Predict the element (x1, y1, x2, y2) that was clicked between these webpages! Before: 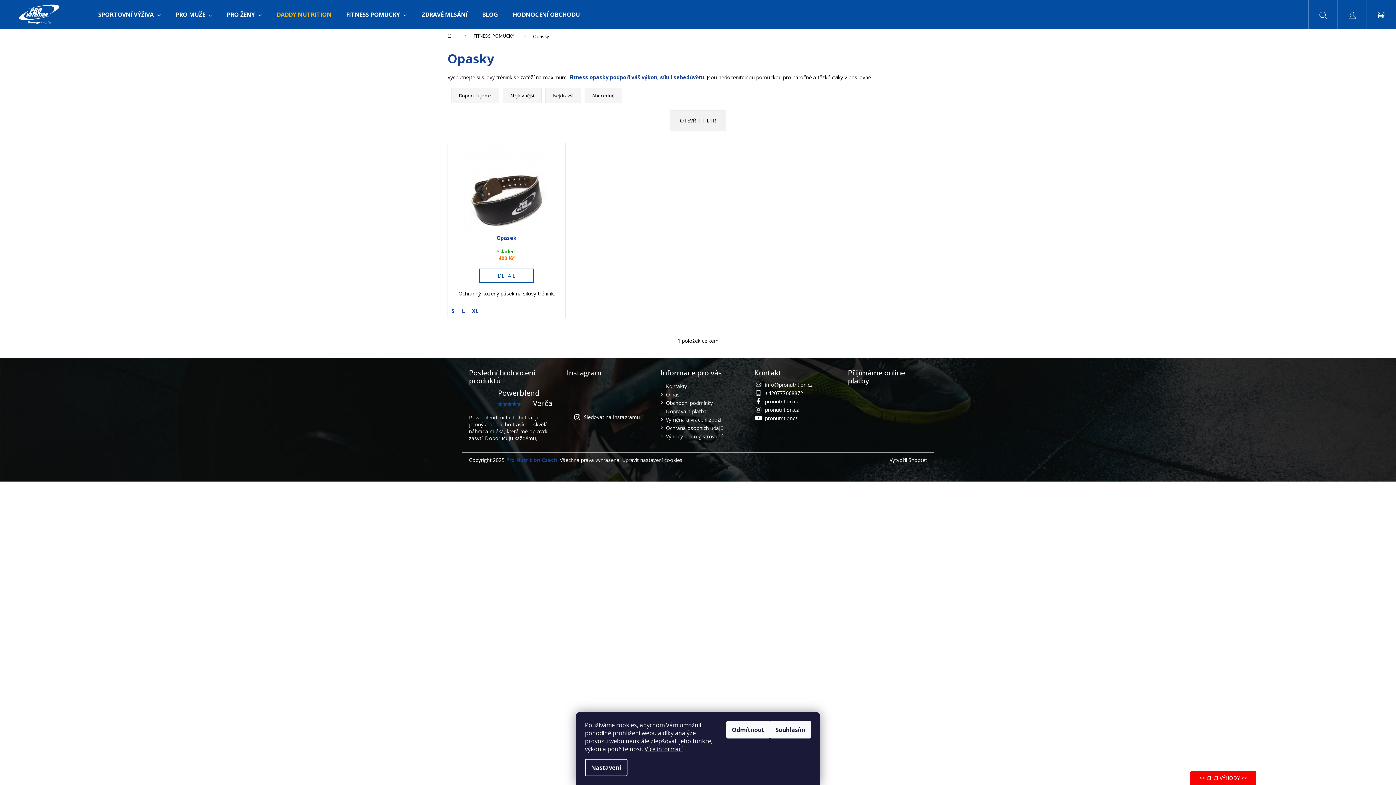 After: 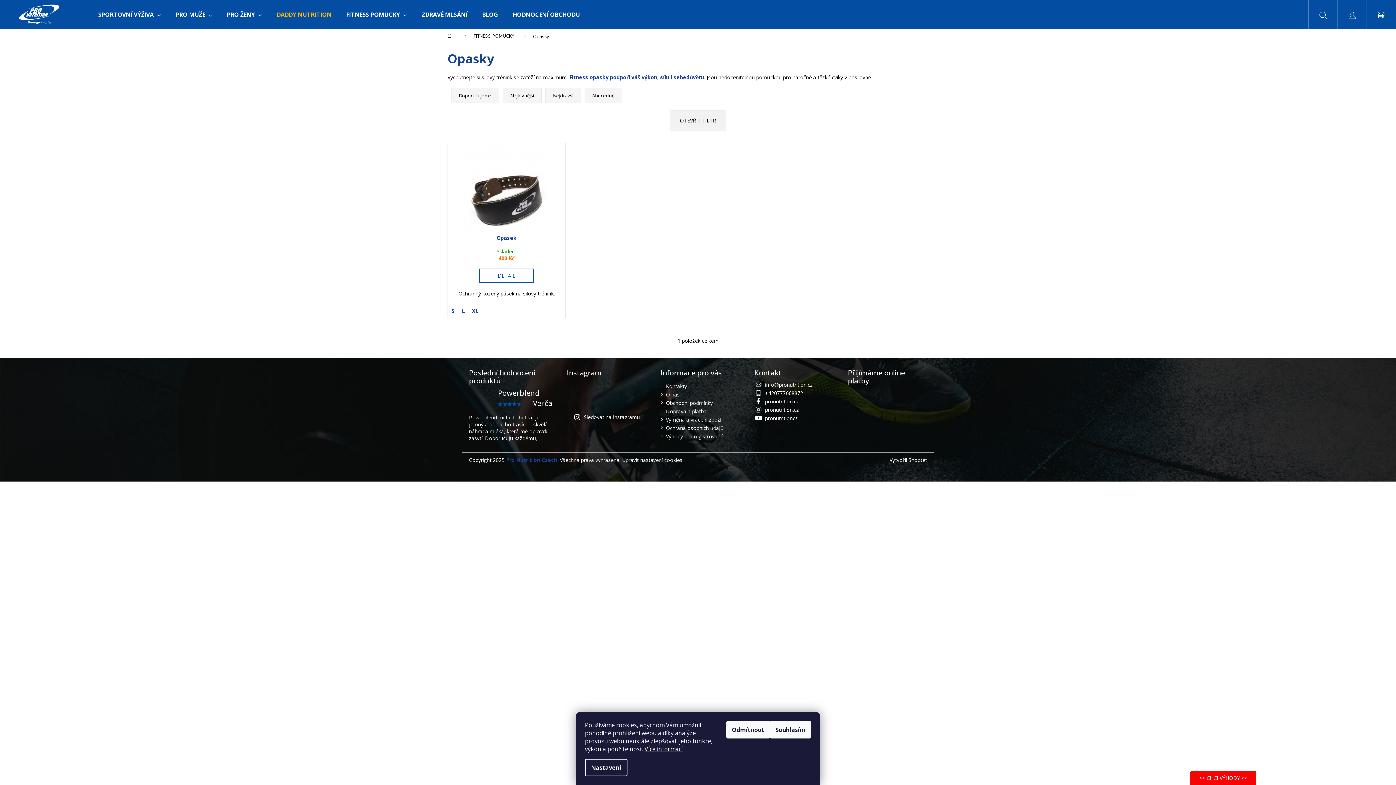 Action: bbox: (765, 398, 799, 405) label: pronutrition.cz